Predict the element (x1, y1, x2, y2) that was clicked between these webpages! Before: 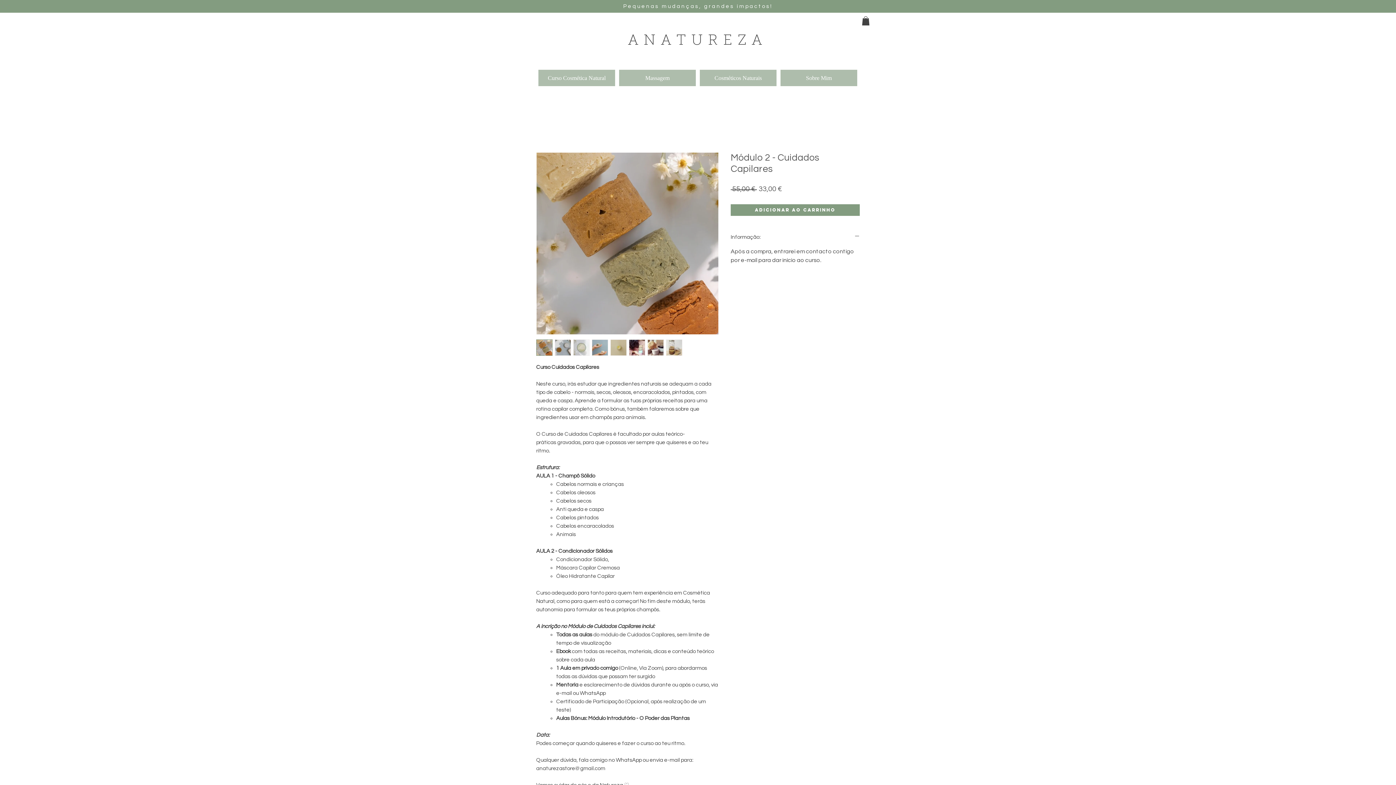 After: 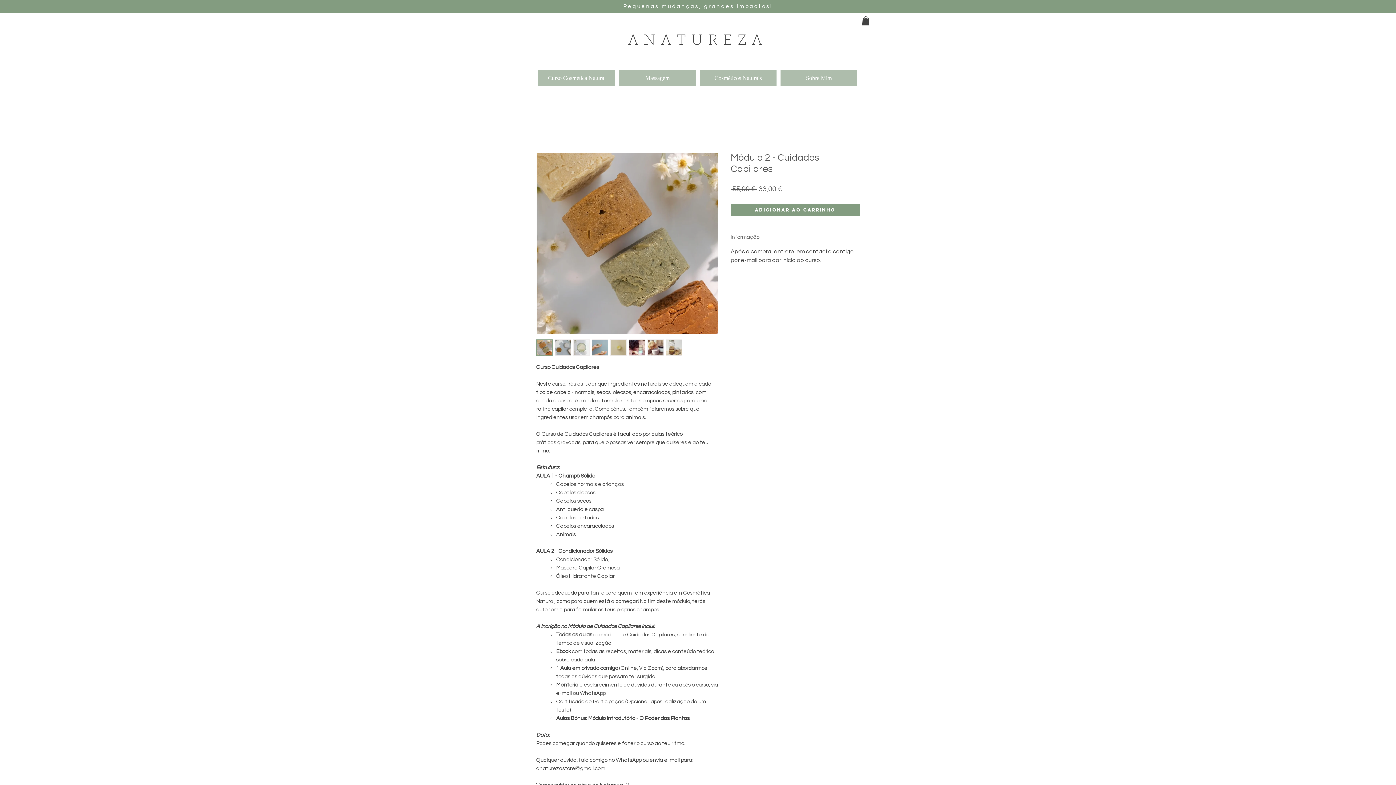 Action: bbox: (730, 233, 860, 241) label: Informação: